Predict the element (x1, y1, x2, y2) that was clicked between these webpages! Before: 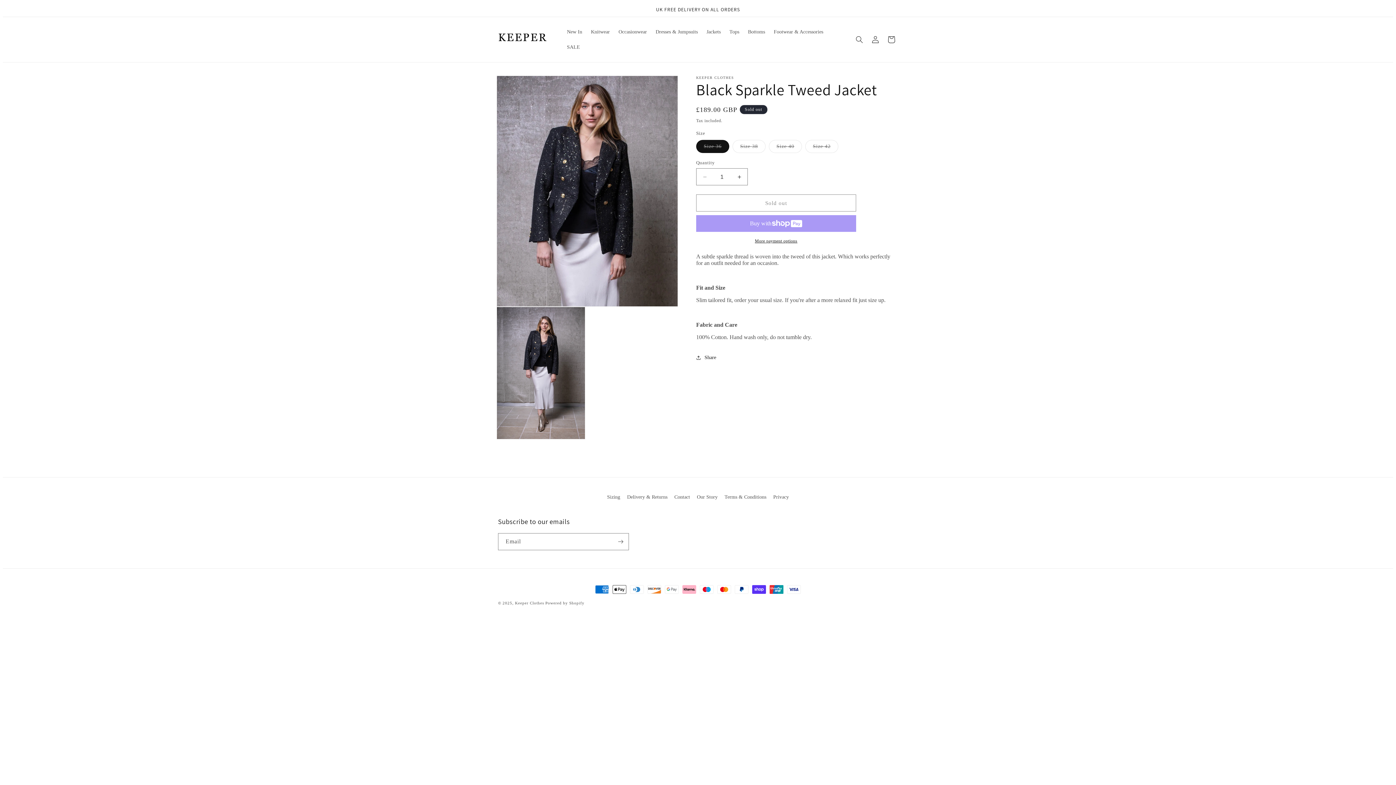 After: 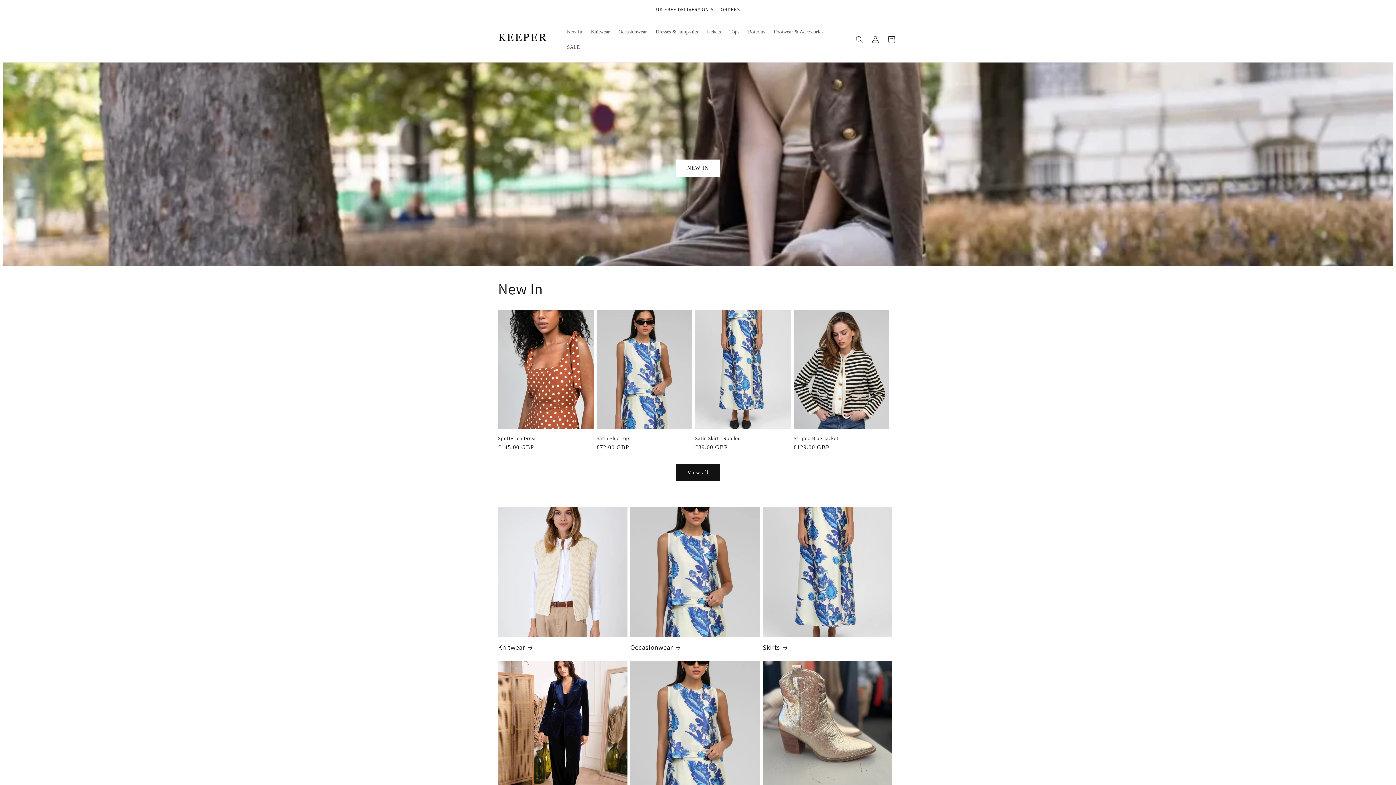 Action: label: Keeper Clothes bbox: (515, 600, 544, 605)